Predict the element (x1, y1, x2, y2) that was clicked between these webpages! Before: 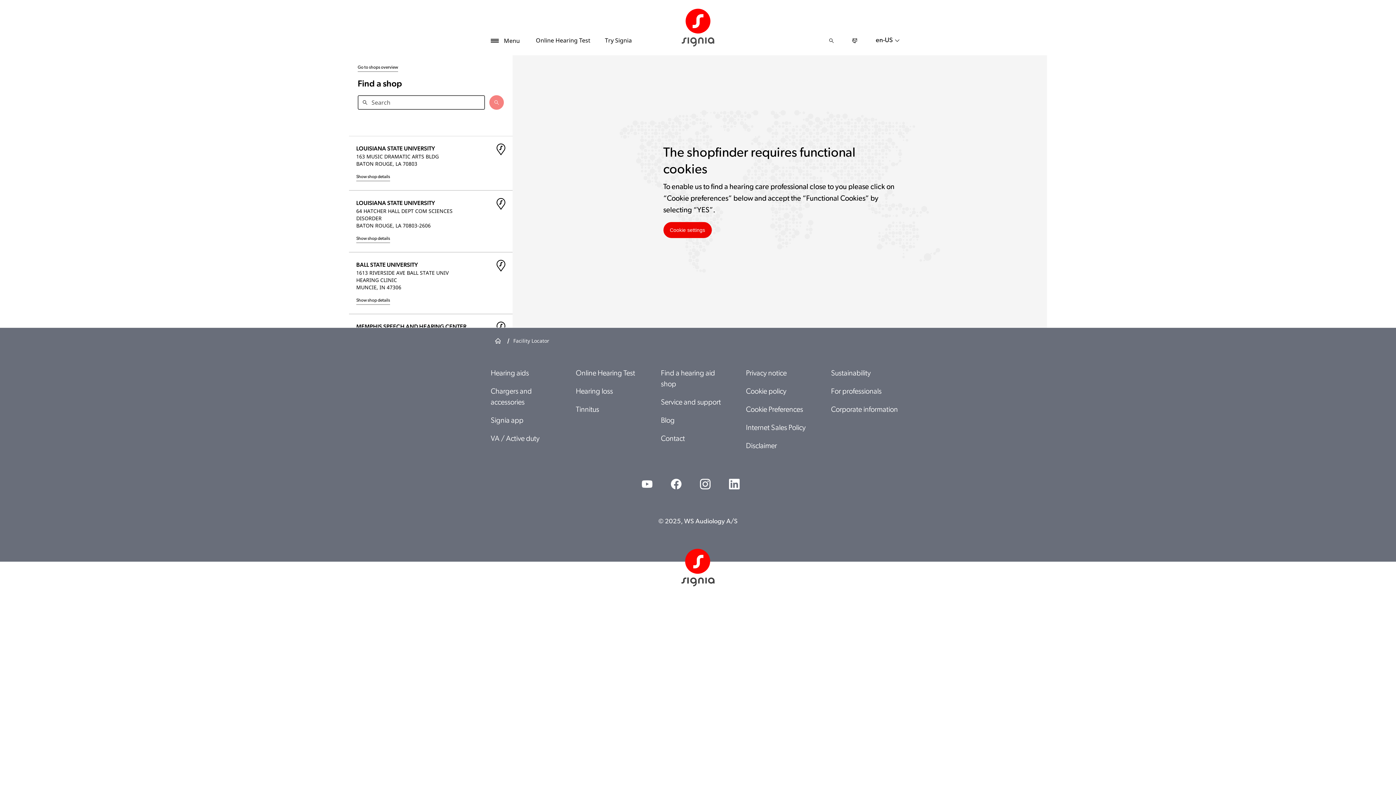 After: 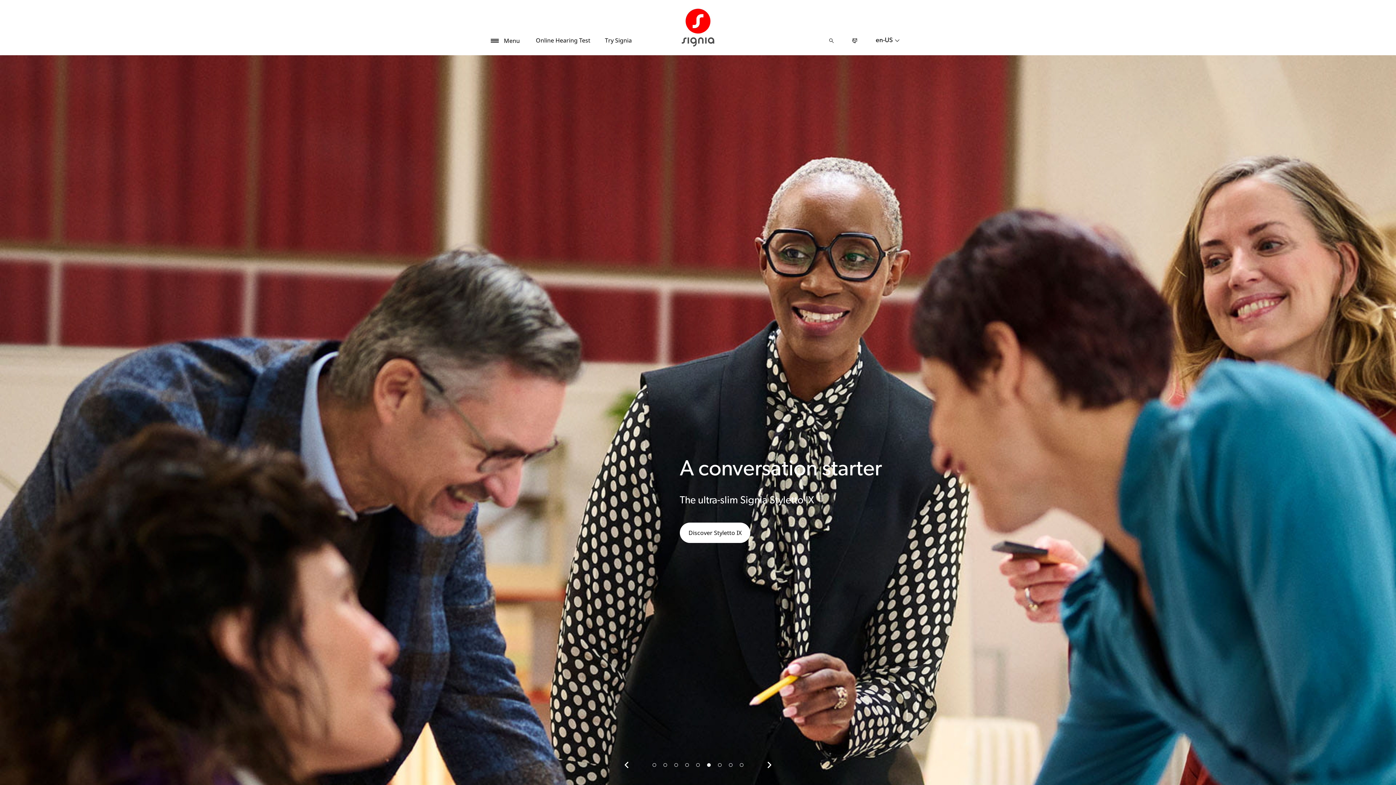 Action: bbox: (492, 335, 503, 346)